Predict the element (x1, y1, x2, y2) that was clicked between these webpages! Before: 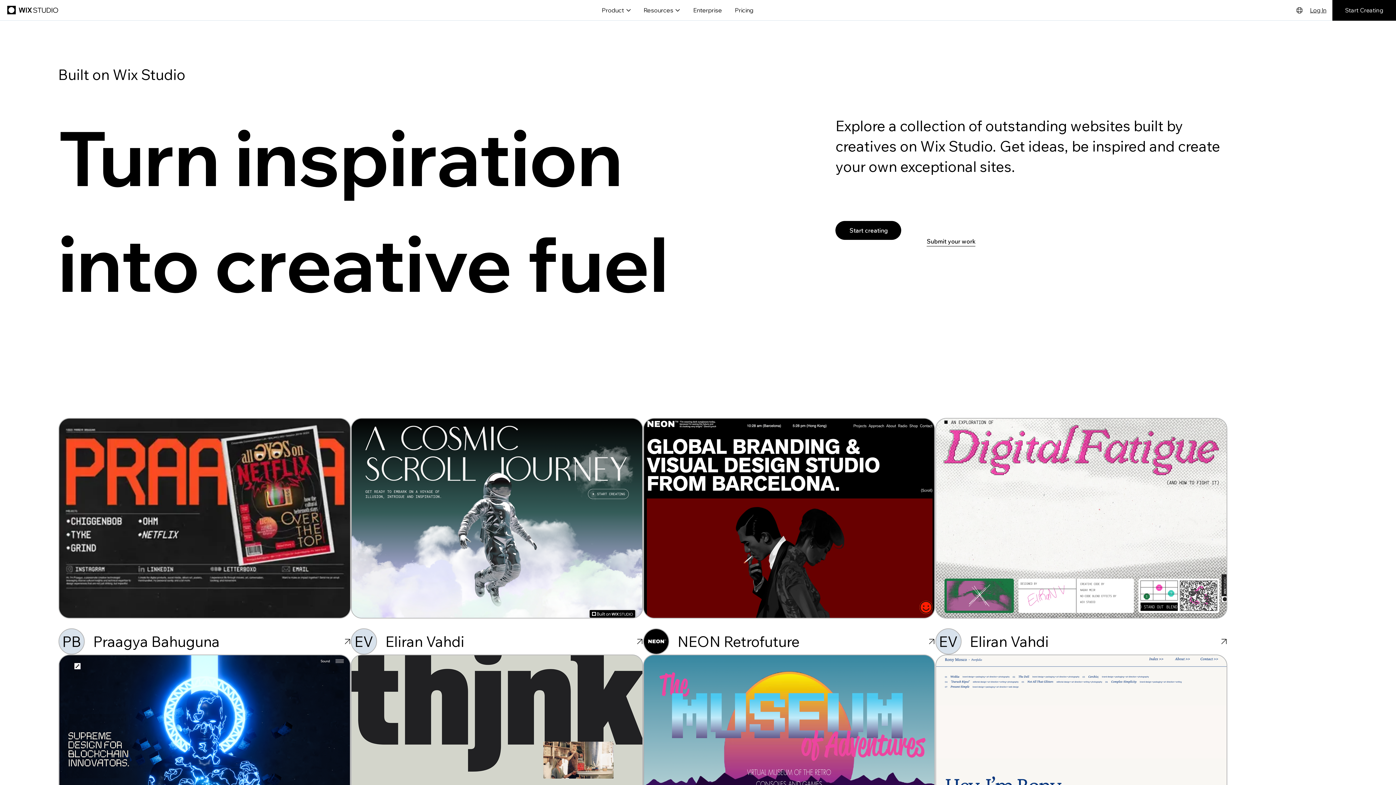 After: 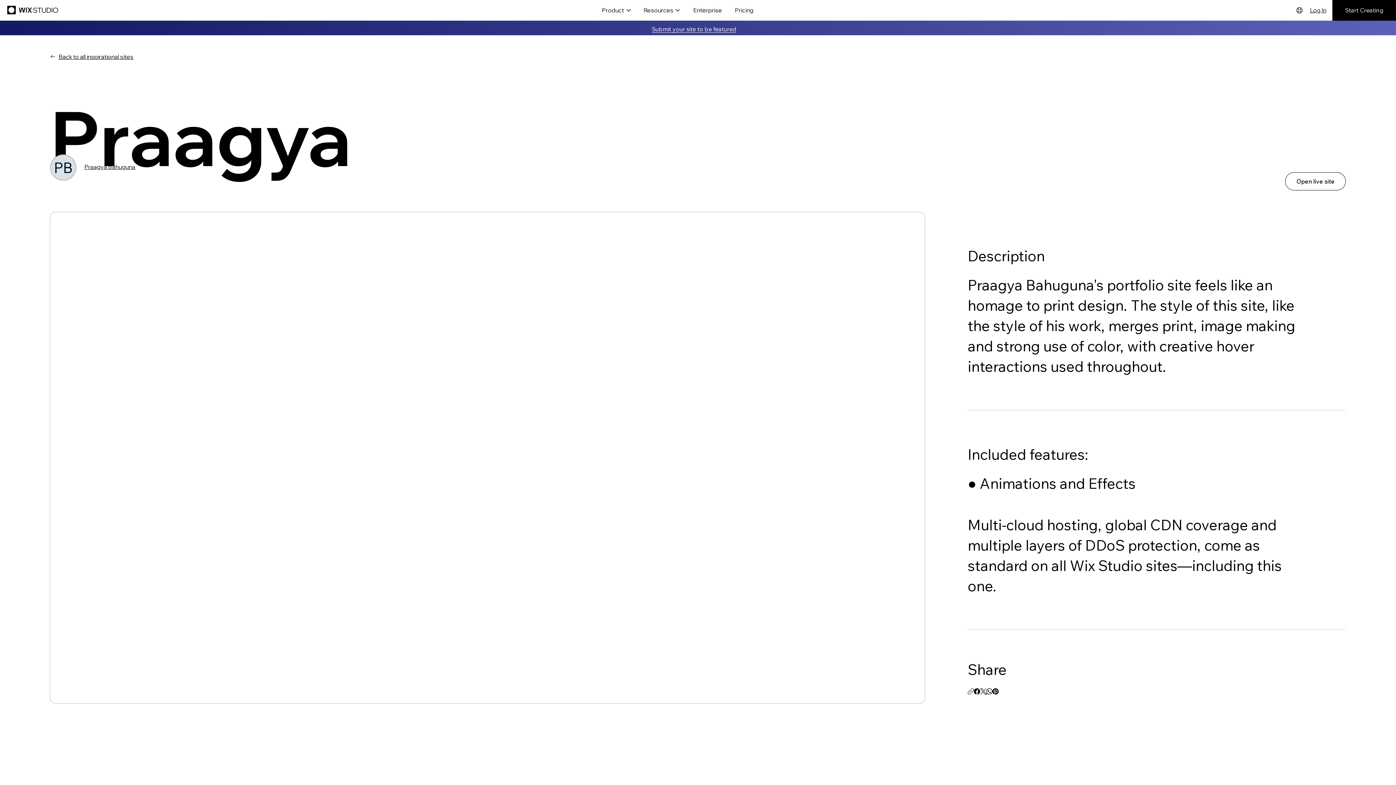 Action: bbox: (58, 418, 350, 618) label: Praagya